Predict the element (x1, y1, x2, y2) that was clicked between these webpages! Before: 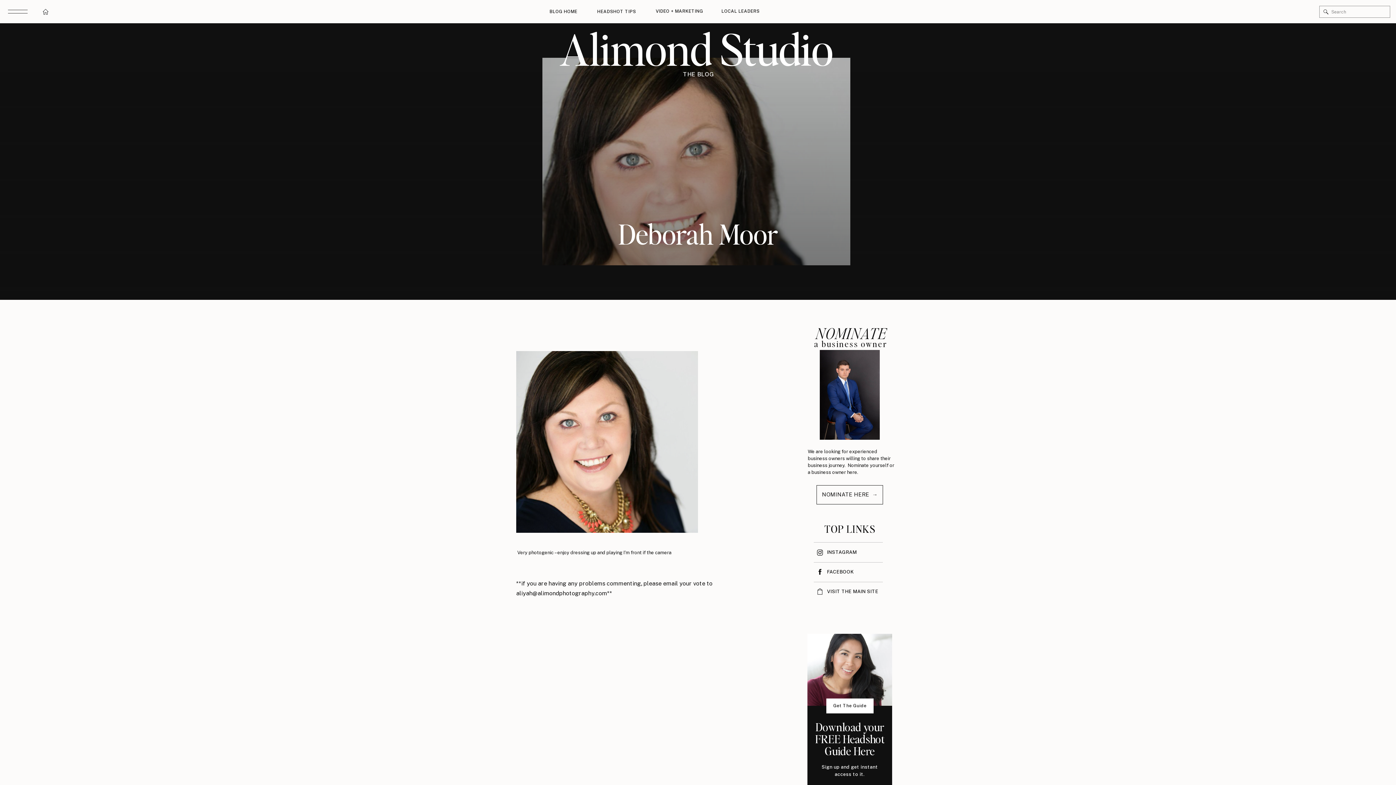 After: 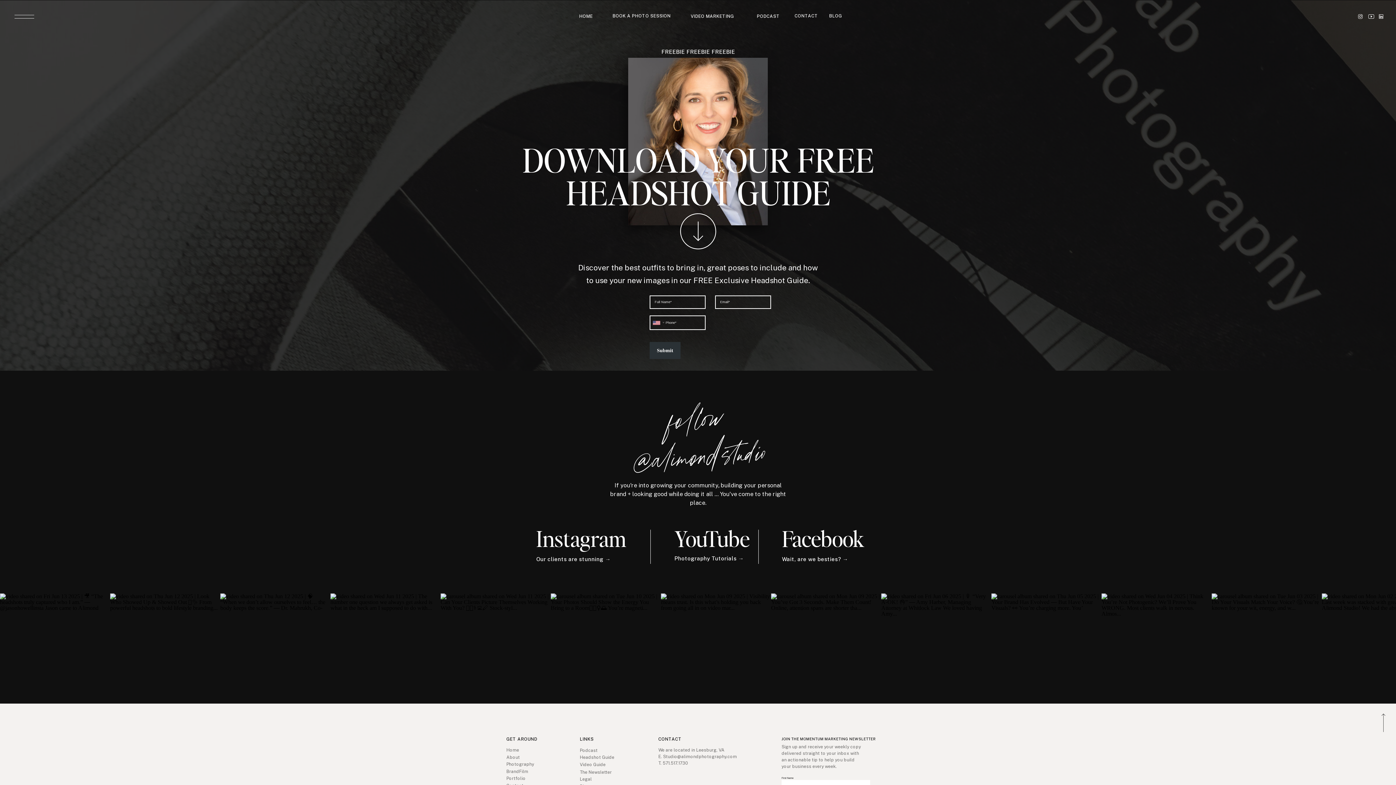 Action: bbox: (815, 764, 884, 781) label: Sign up and get instant access to it.